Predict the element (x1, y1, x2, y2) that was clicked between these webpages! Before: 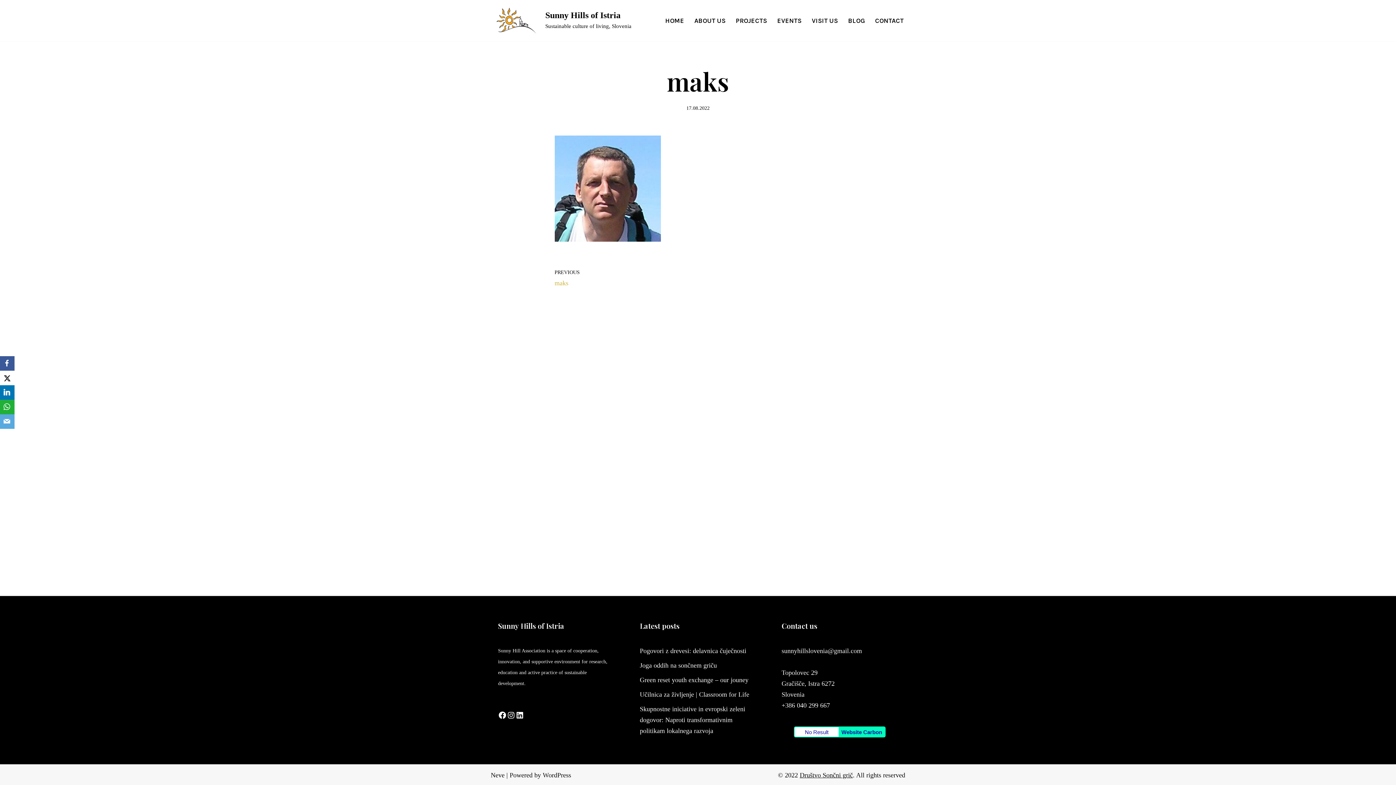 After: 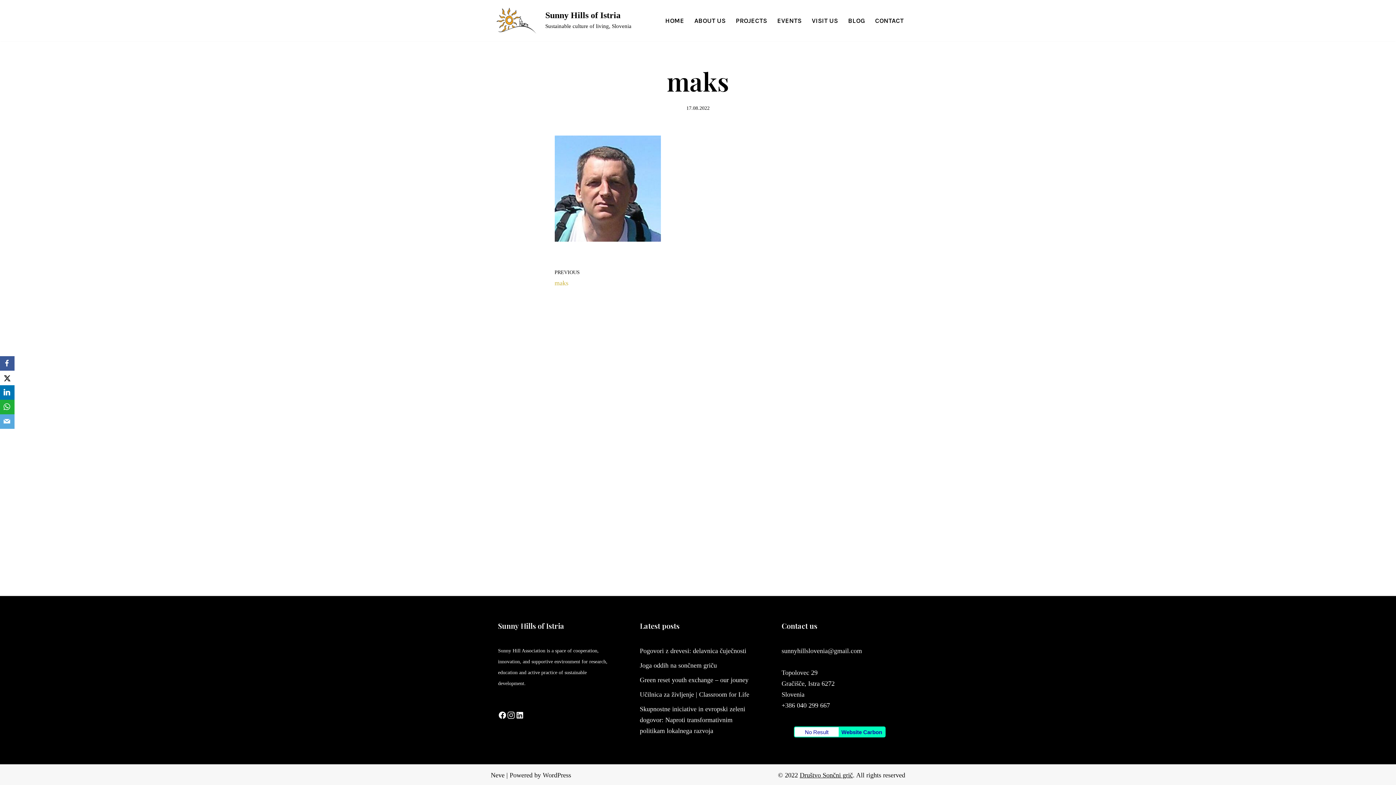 Action: label: Instagram bbox: (506, 711, 515, 720)